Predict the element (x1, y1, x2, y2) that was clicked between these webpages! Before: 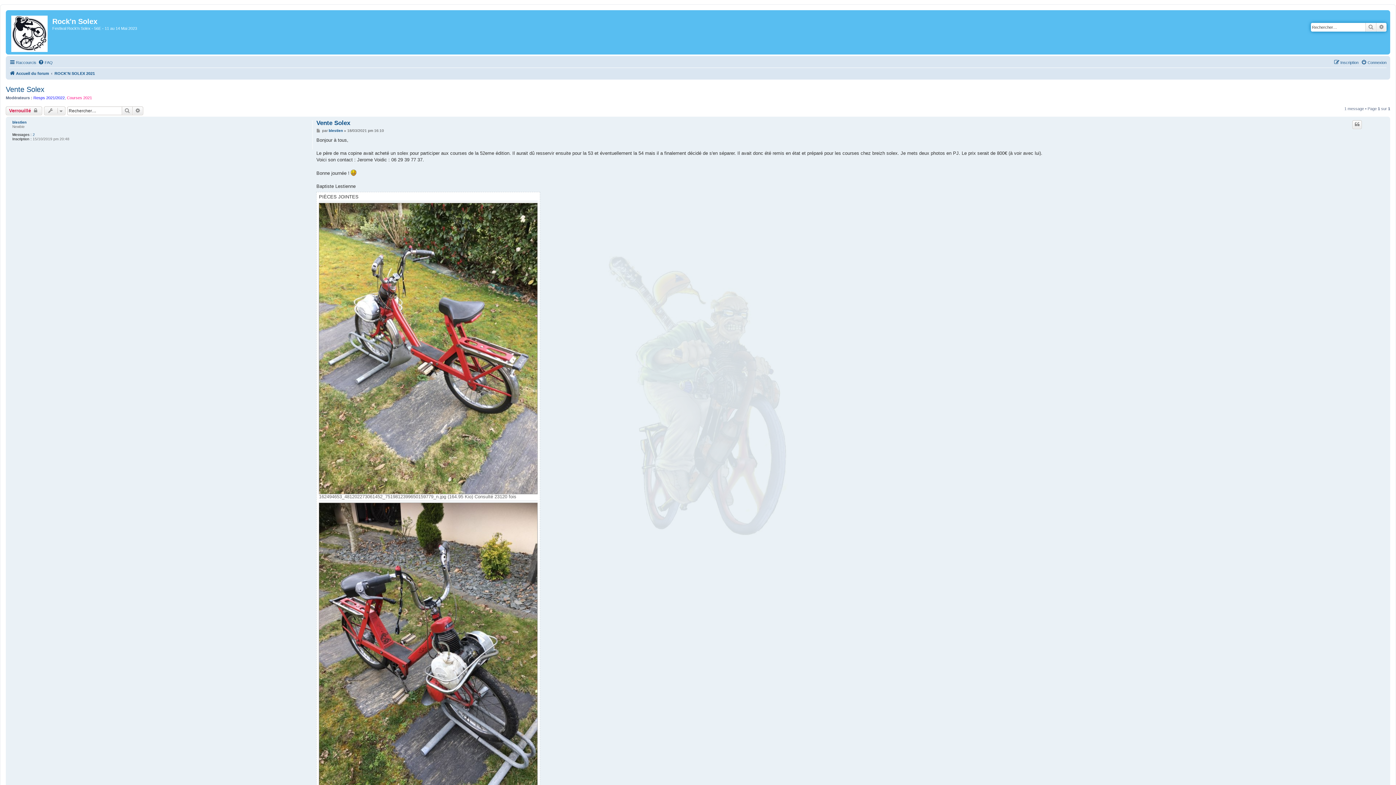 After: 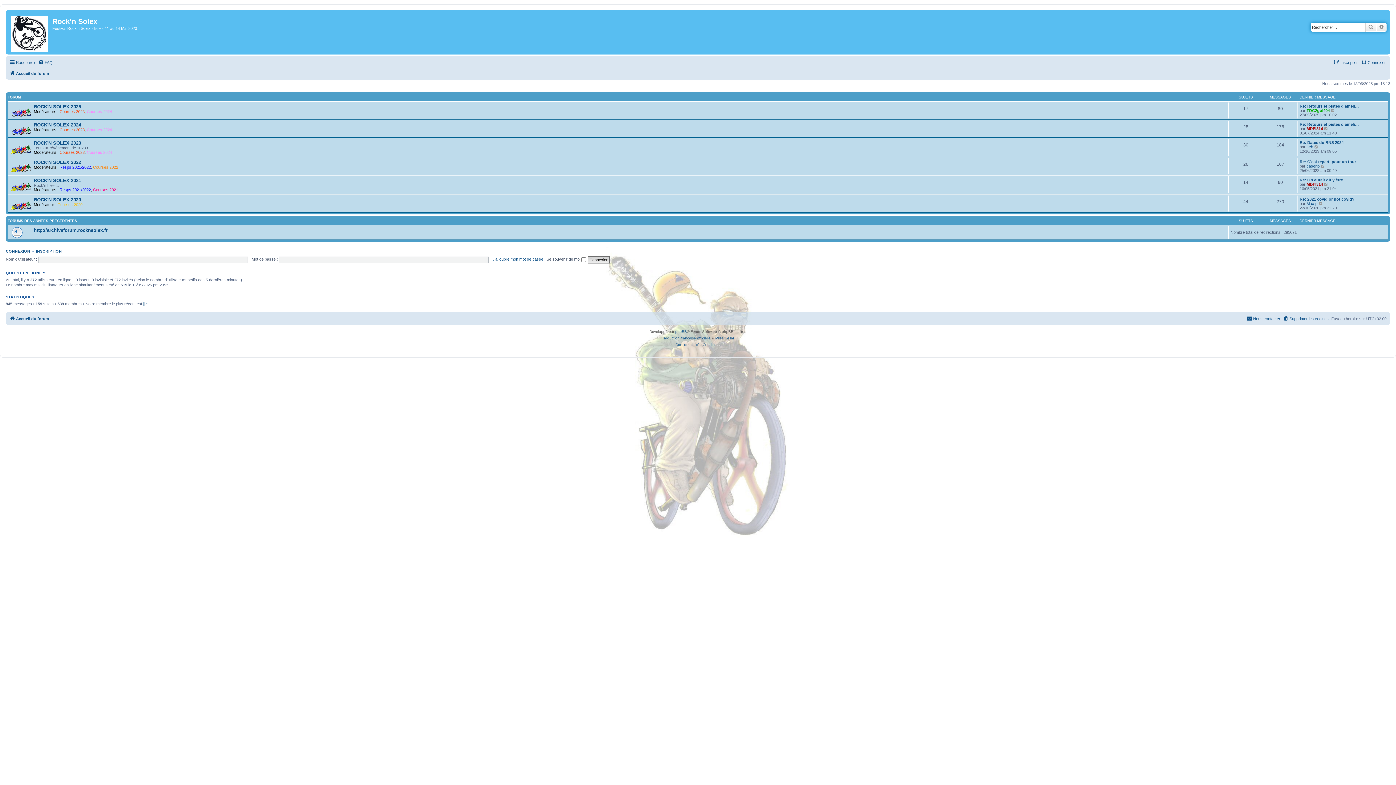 Action: bbox: (9, 69, 49, 77) label: Accueil du forum